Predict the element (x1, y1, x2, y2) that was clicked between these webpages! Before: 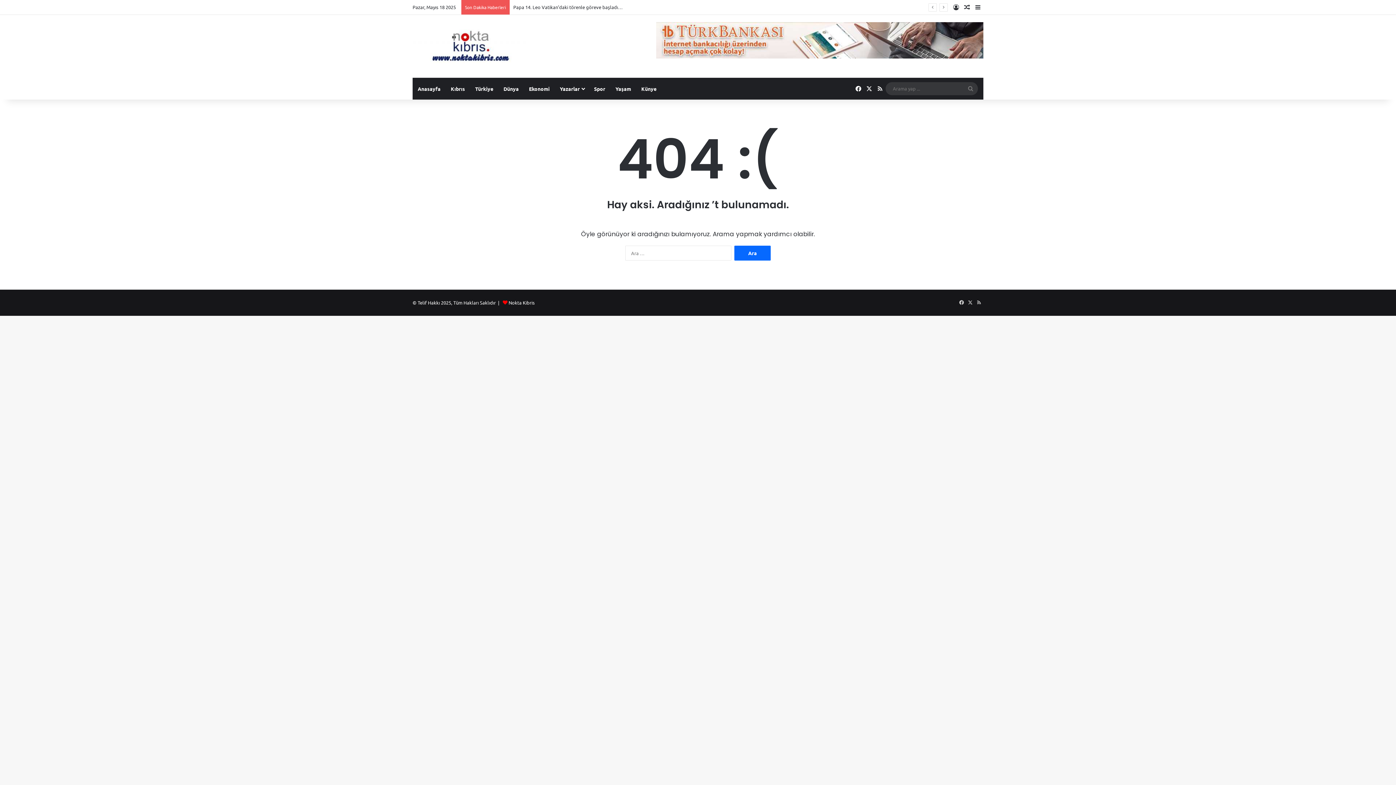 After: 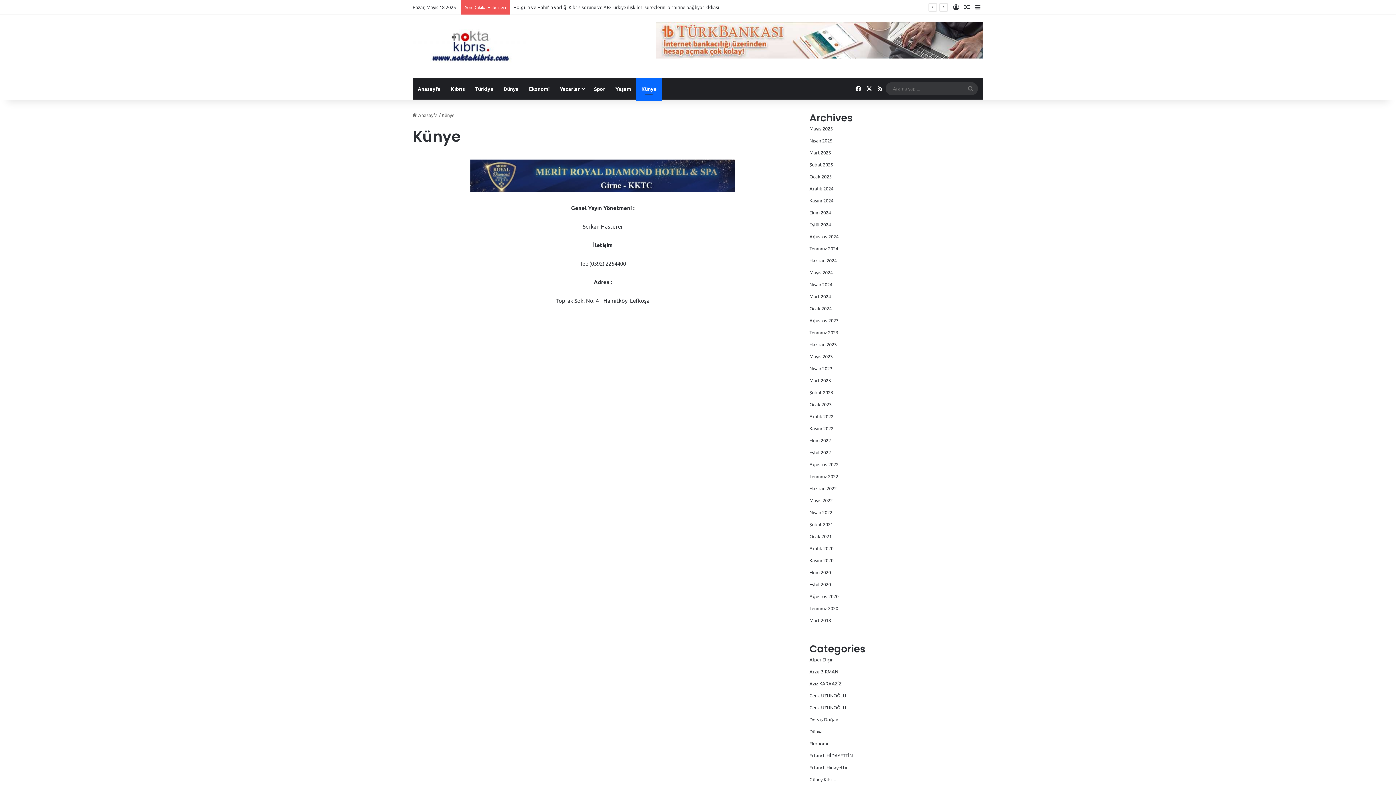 Action: label: Künye bbox: (636, 77, 661, 99)